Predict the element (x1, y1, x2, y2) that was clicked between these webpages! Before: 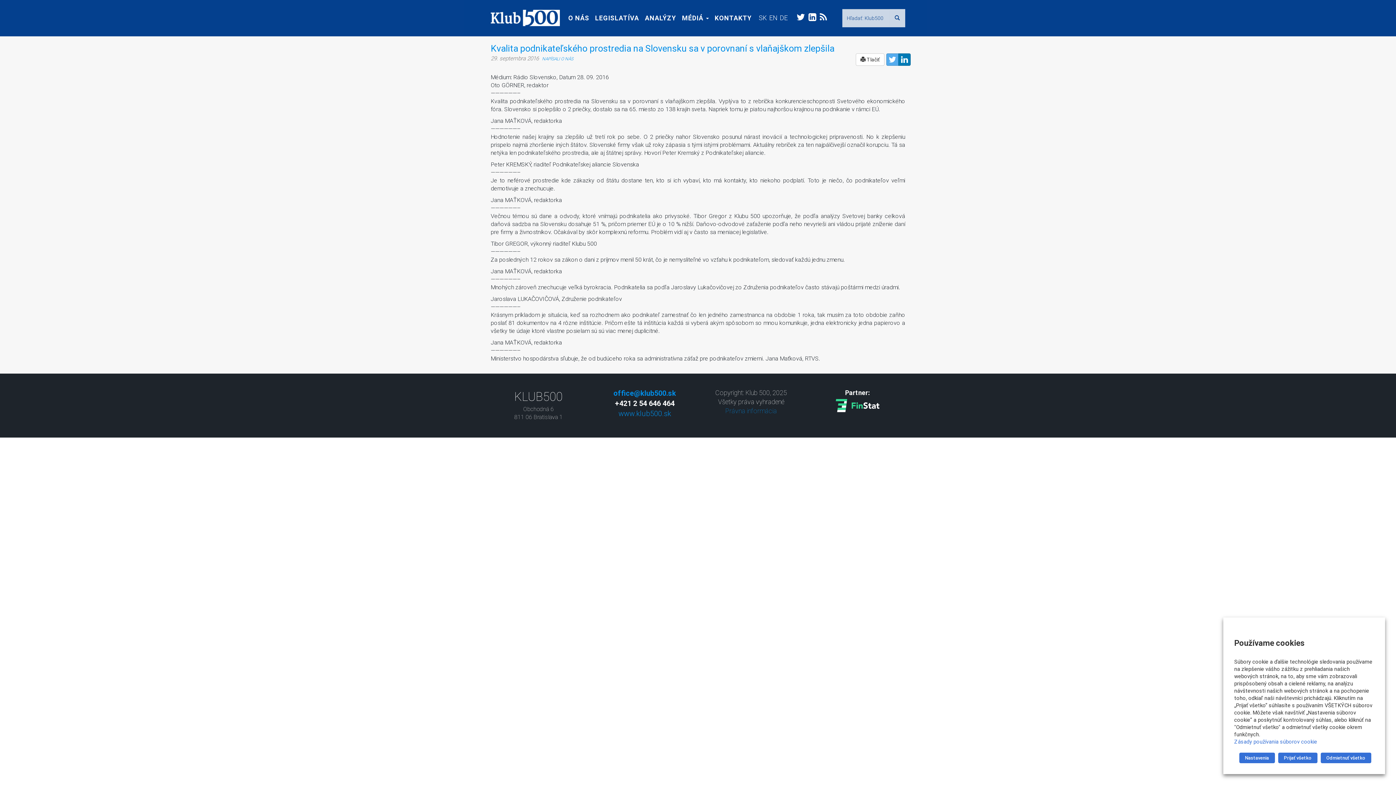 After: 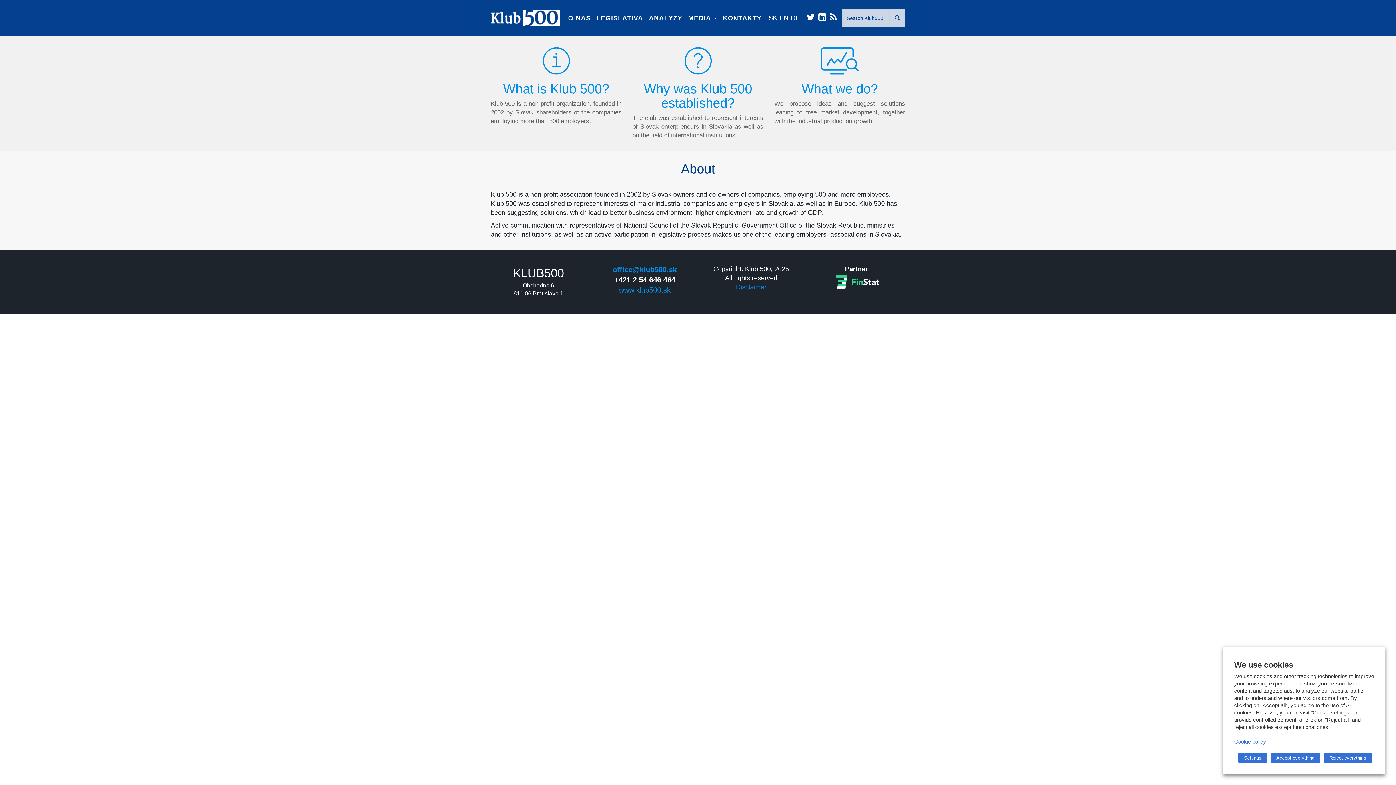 Action: label: EN bbox: (768, 12, 778, 23)